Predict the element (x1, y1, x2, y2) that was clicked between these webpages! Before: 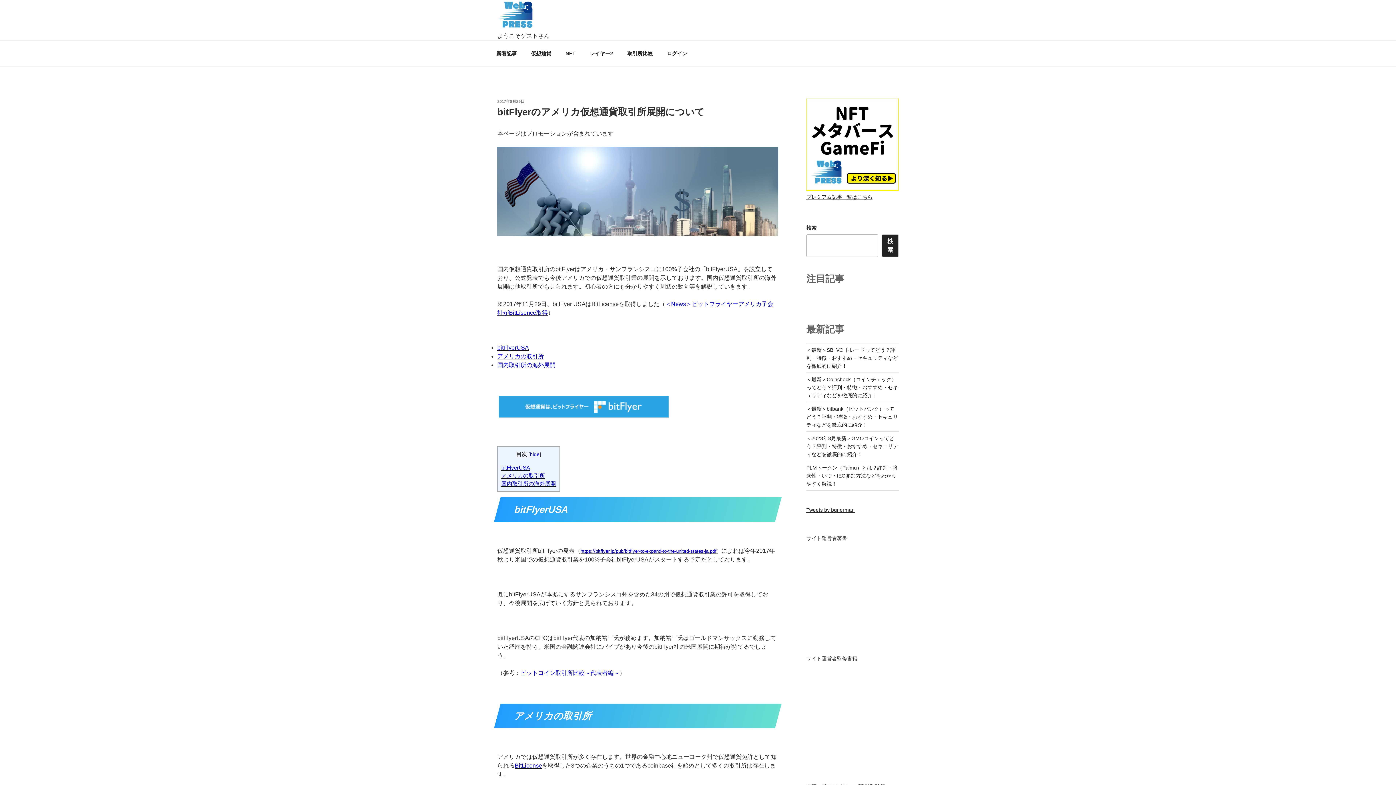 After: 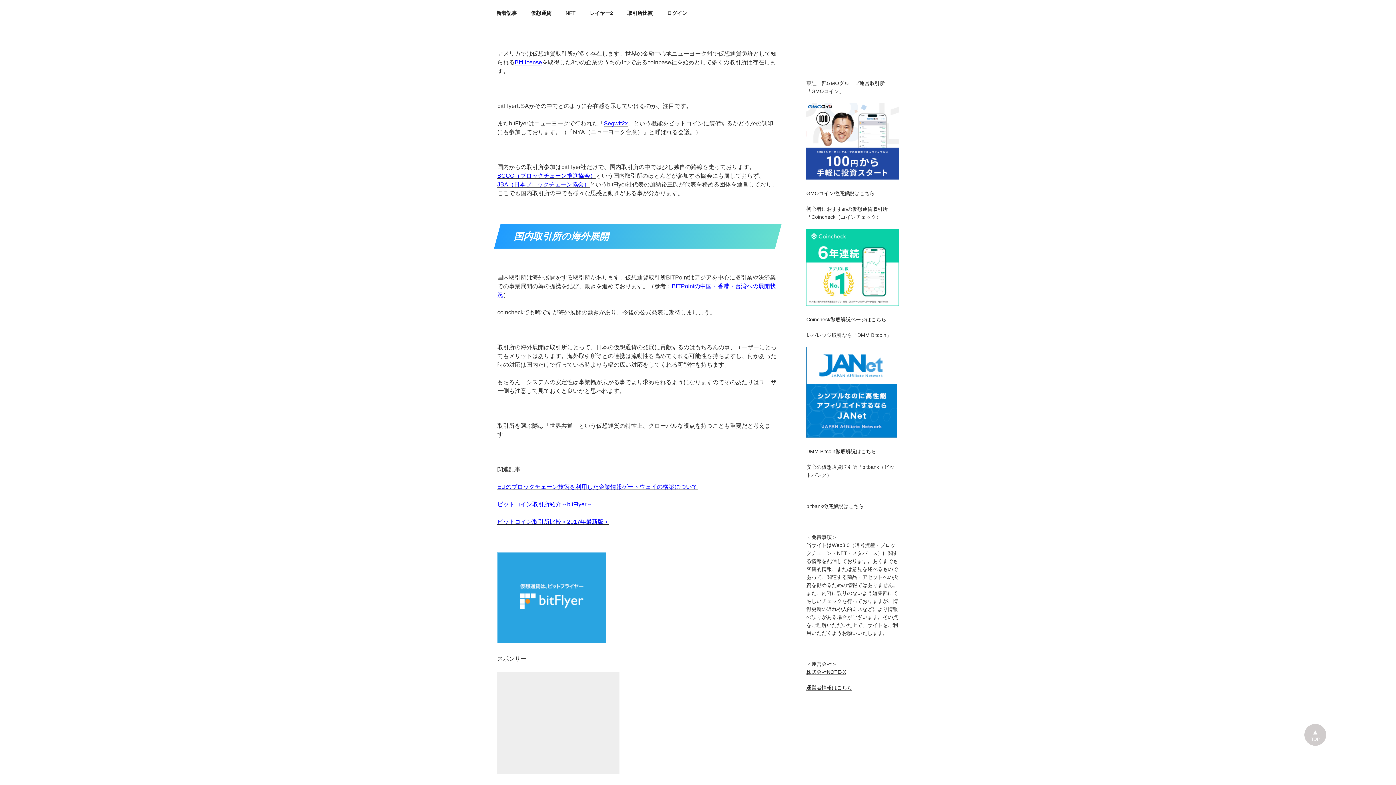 Action: bbox: (497, 353, 544, 359) label: アメリカの取引所